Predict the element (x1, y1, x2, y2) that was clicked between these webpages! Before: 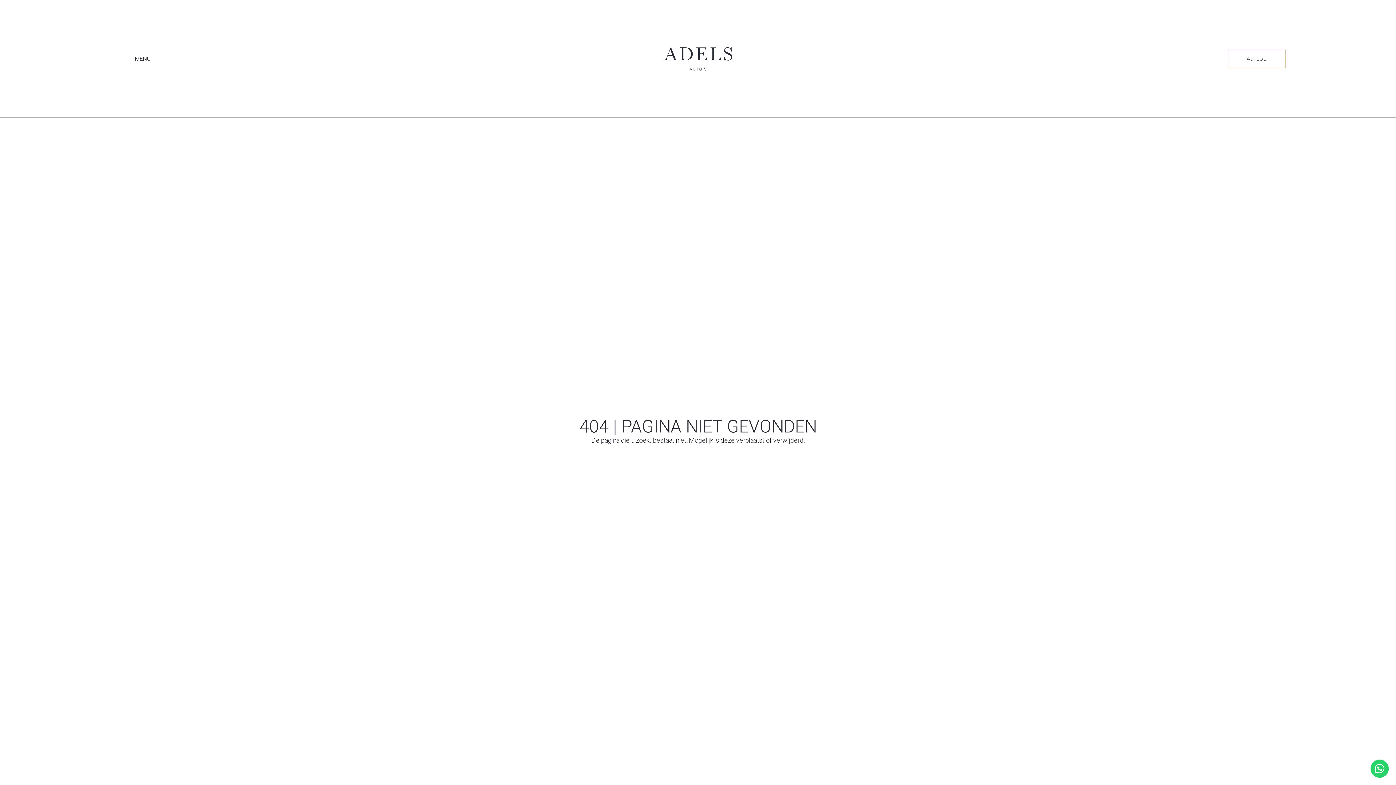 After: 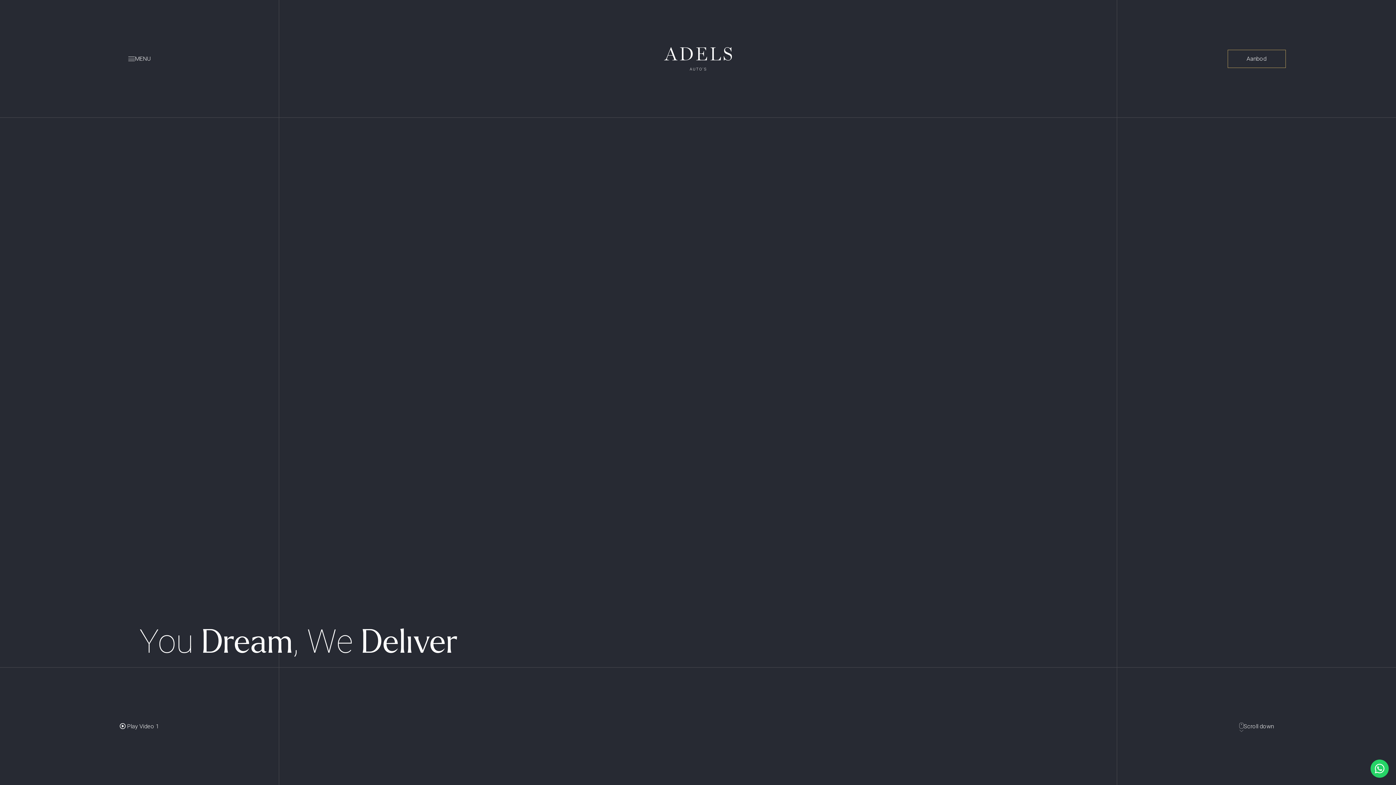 Action: bbox: (664, 47, 732, 70)